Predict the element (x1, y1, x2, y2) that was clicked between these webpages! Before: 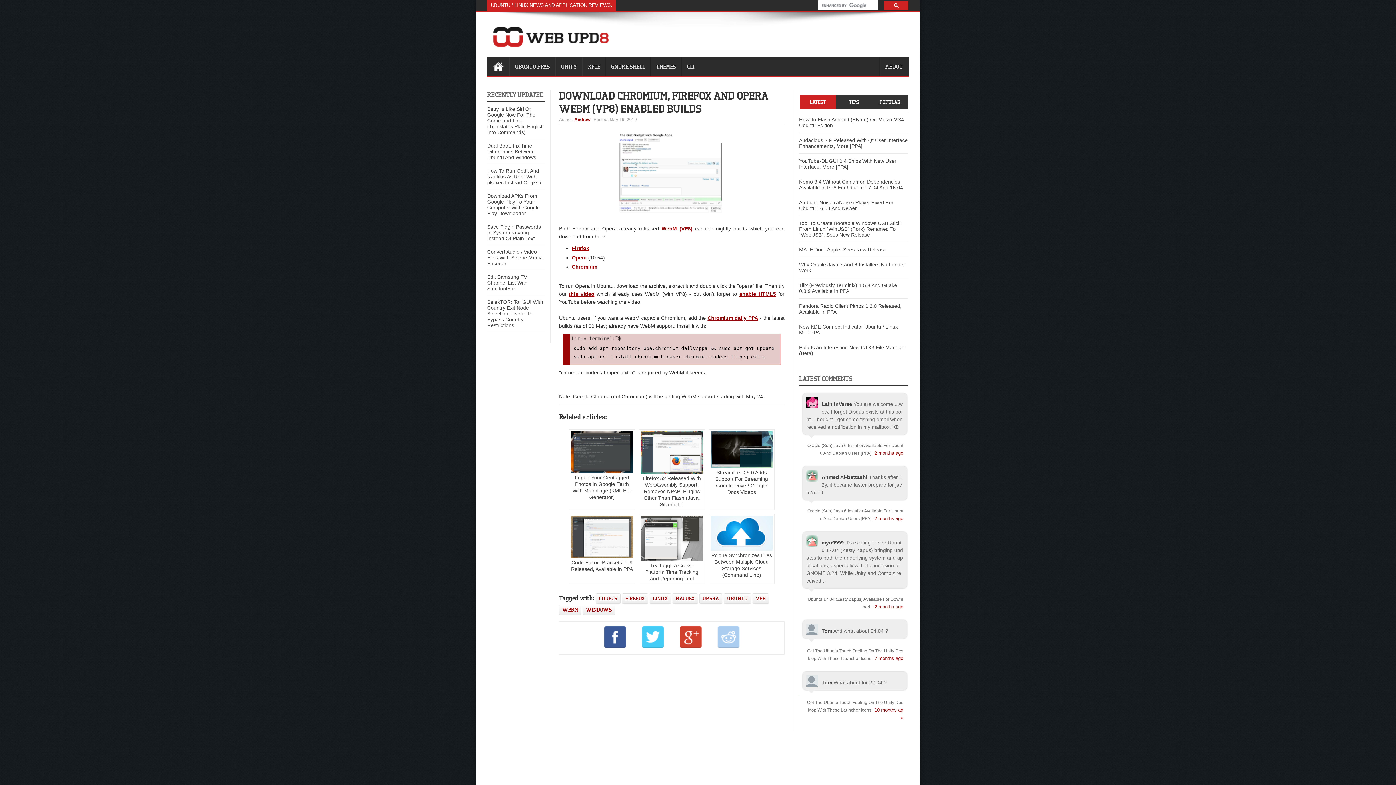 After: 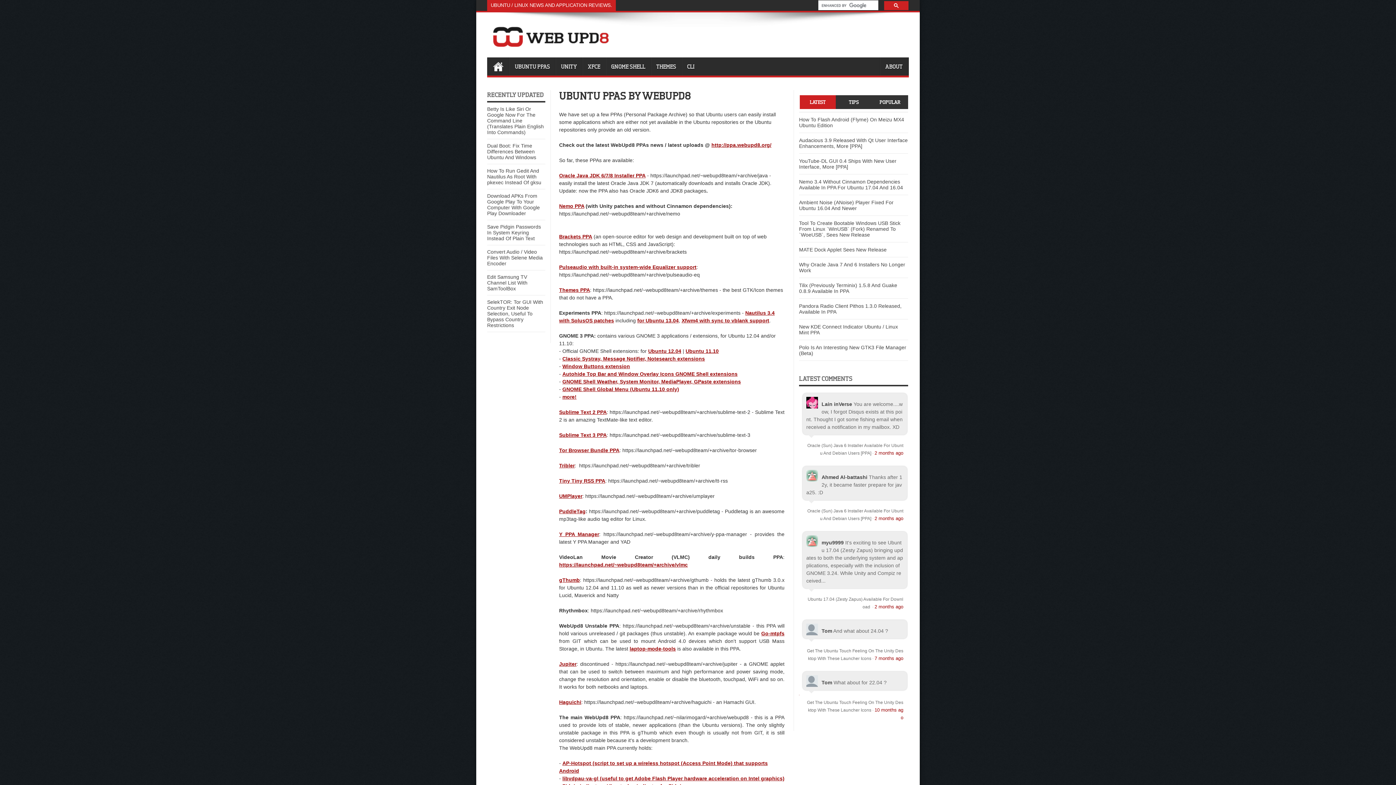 Action: label: UBUNTU PPAS bbox: (509, 57, 555, 75)